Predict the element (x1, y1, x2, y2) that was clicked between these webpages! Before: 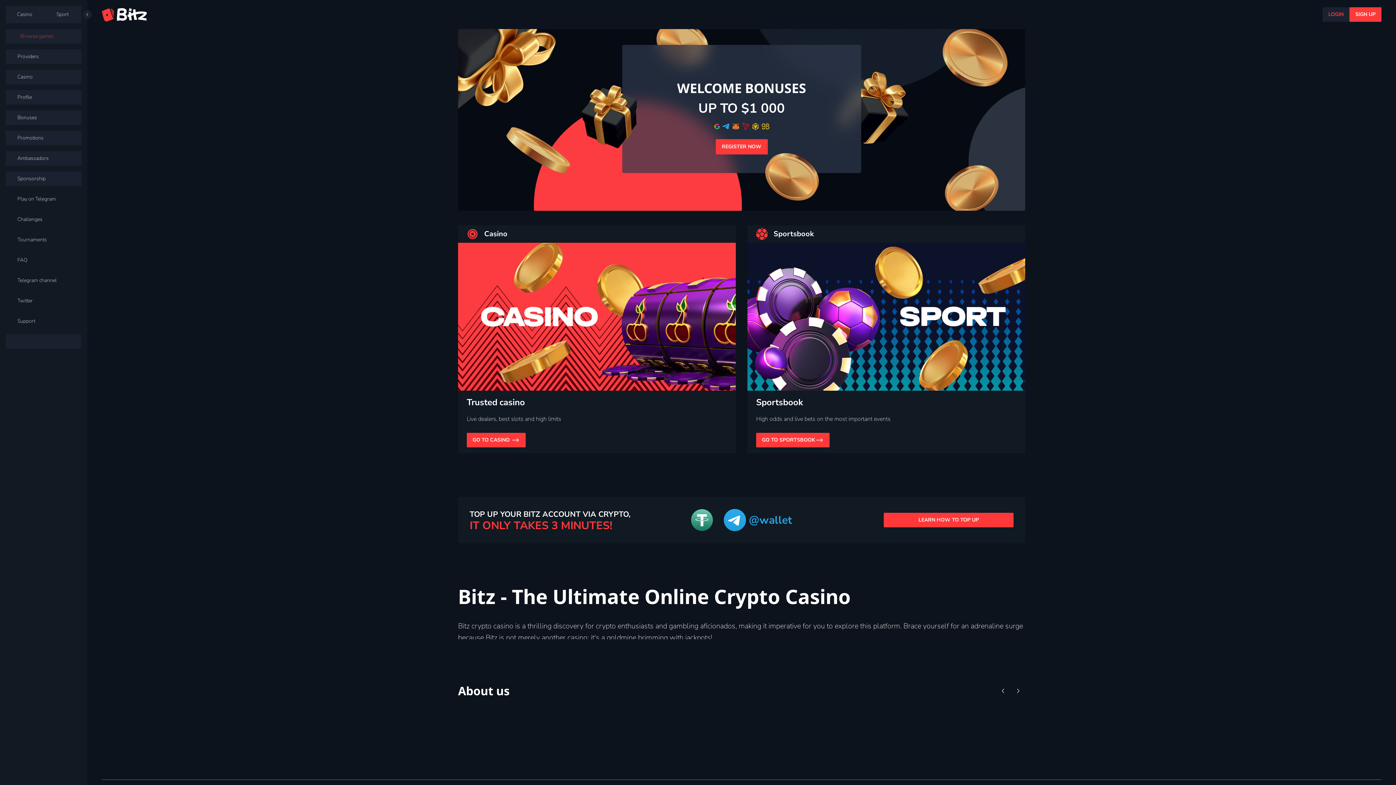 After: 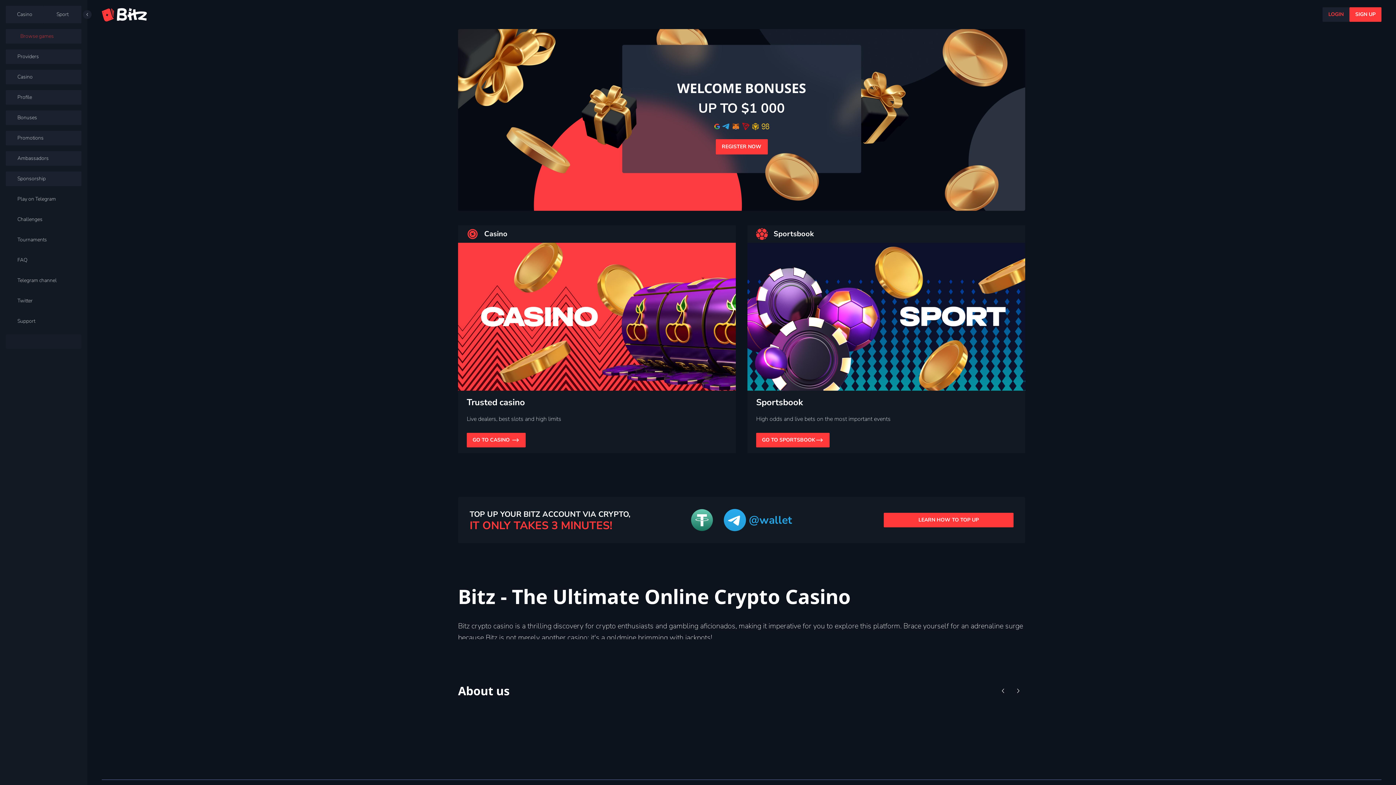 Action: bbox: (43, 5, 81, 23) label: Sport